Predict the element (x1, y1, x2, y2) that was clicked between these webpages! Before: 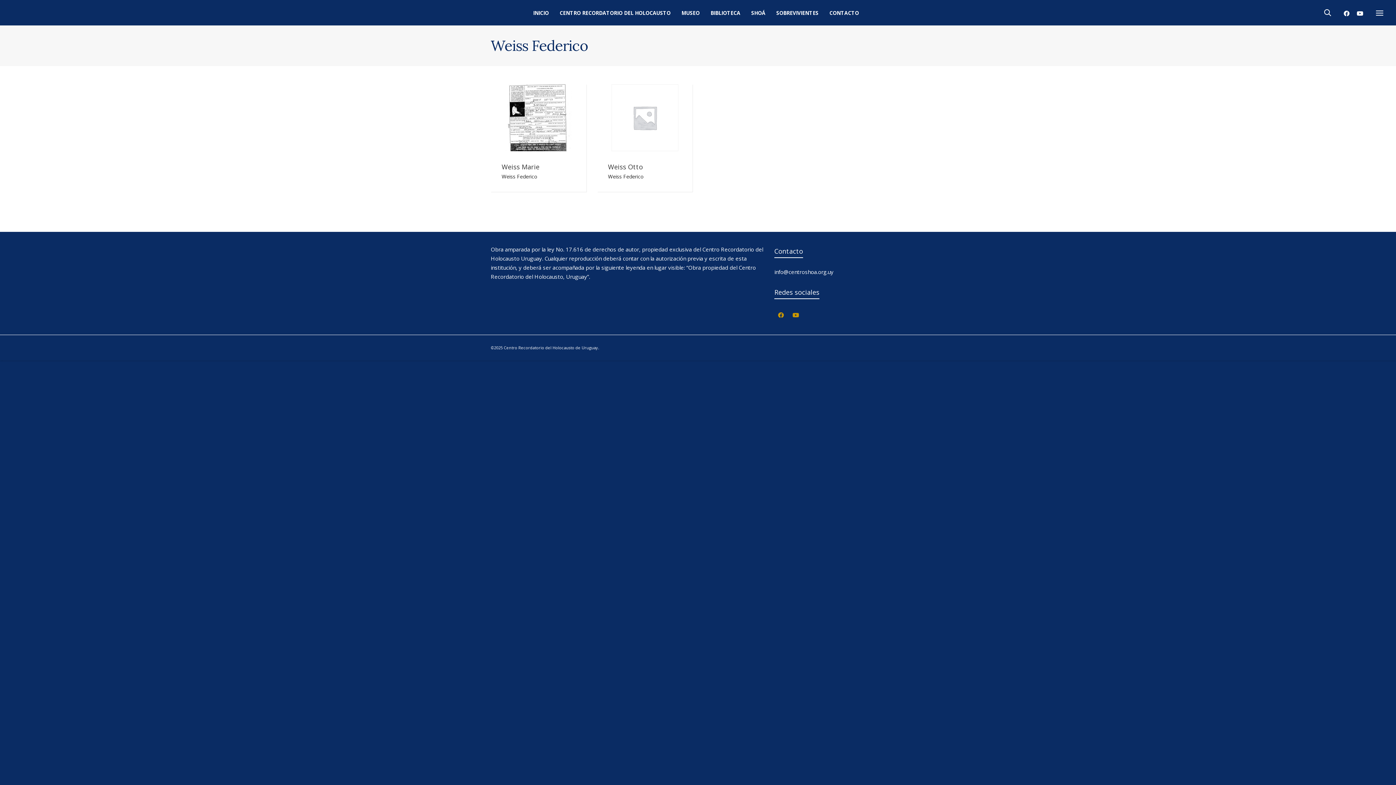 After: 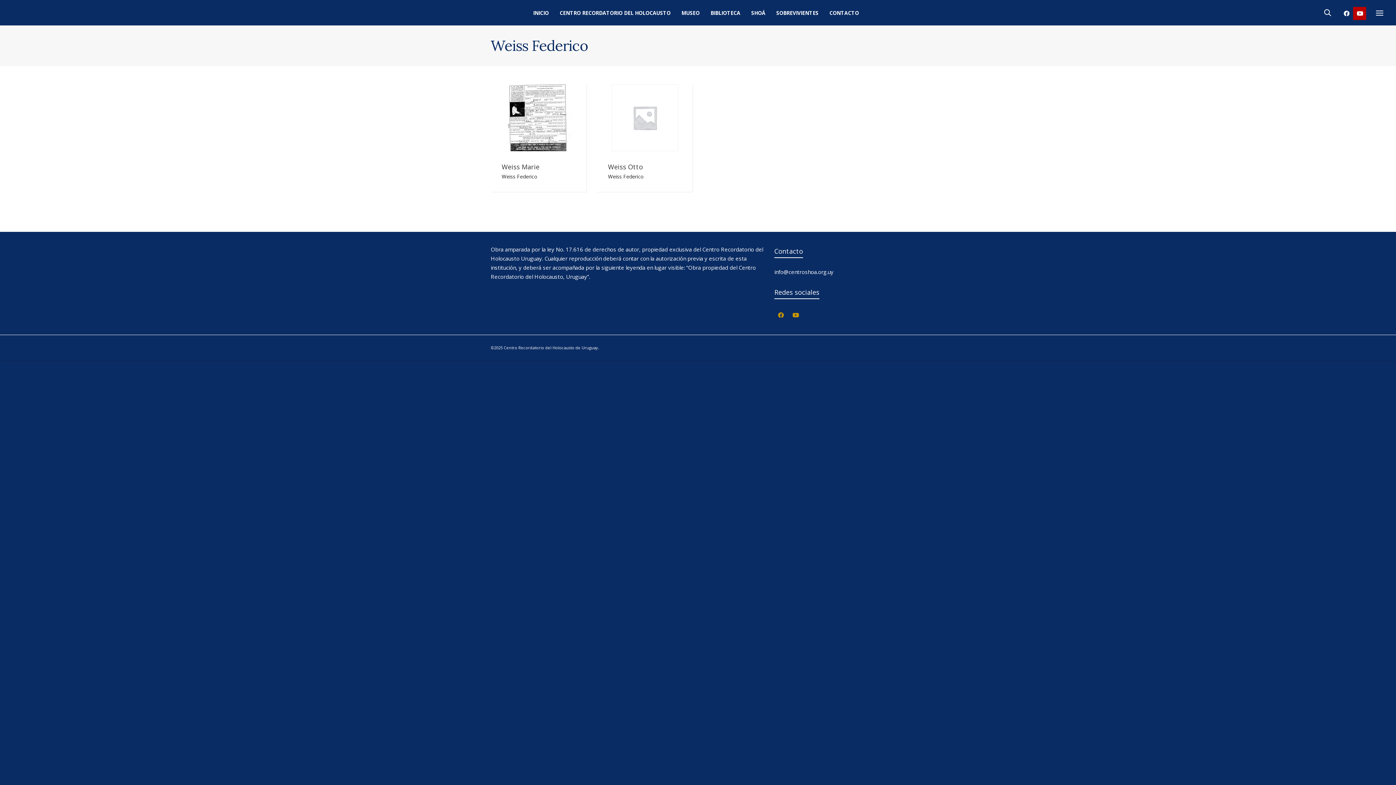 Action: bbox: (1353, 6, 1366, 19)